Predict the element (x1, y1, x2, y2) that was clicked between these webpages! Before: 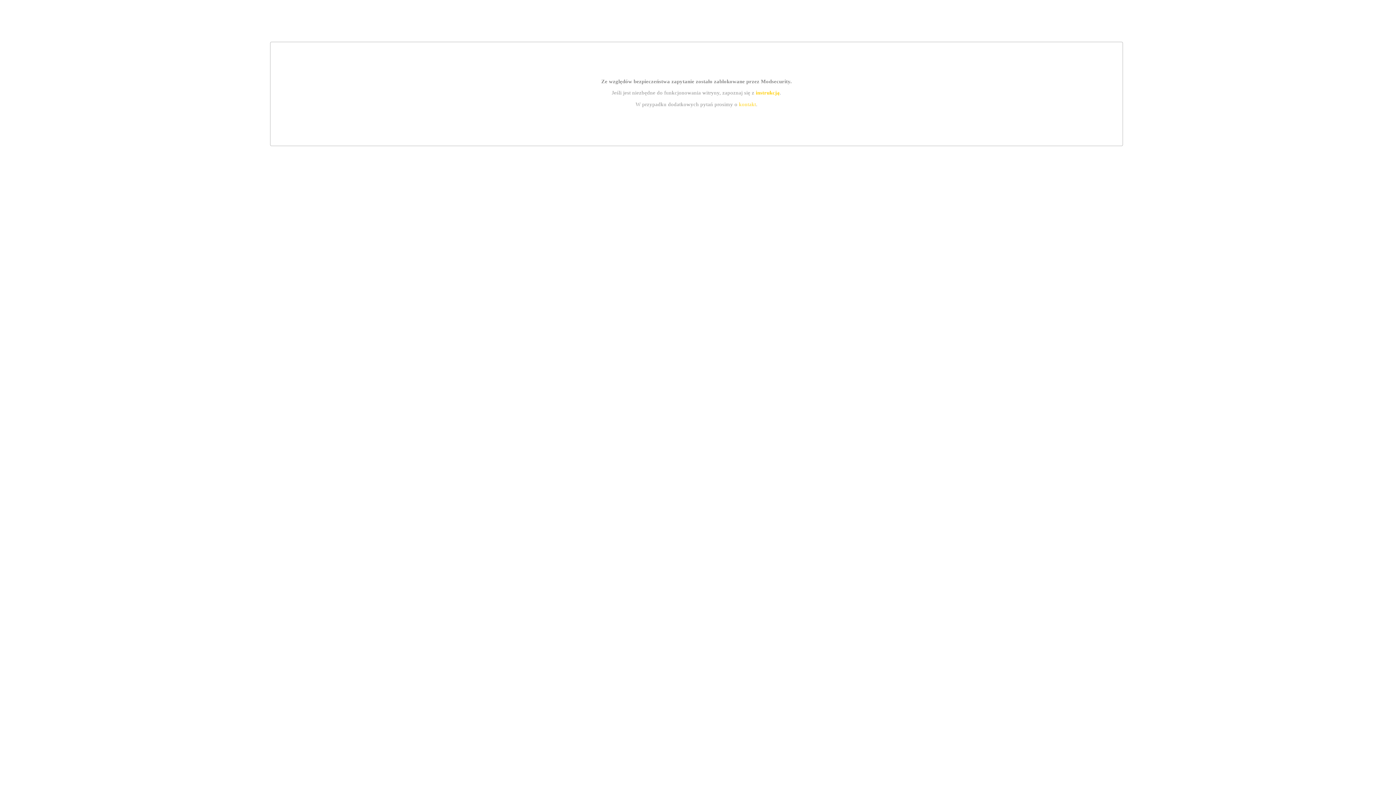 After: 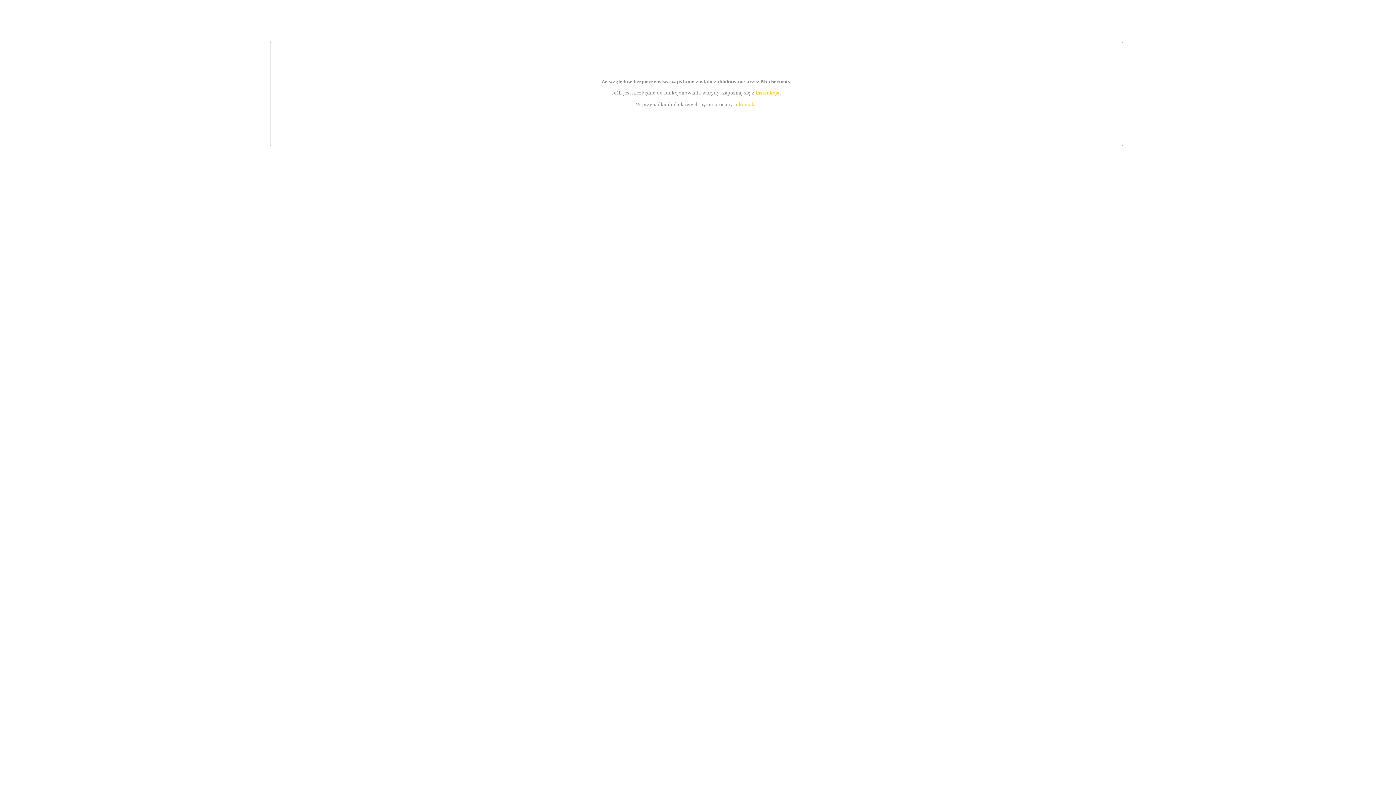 Action: label: instrukcją bbox: (755, 89, 779, 95)